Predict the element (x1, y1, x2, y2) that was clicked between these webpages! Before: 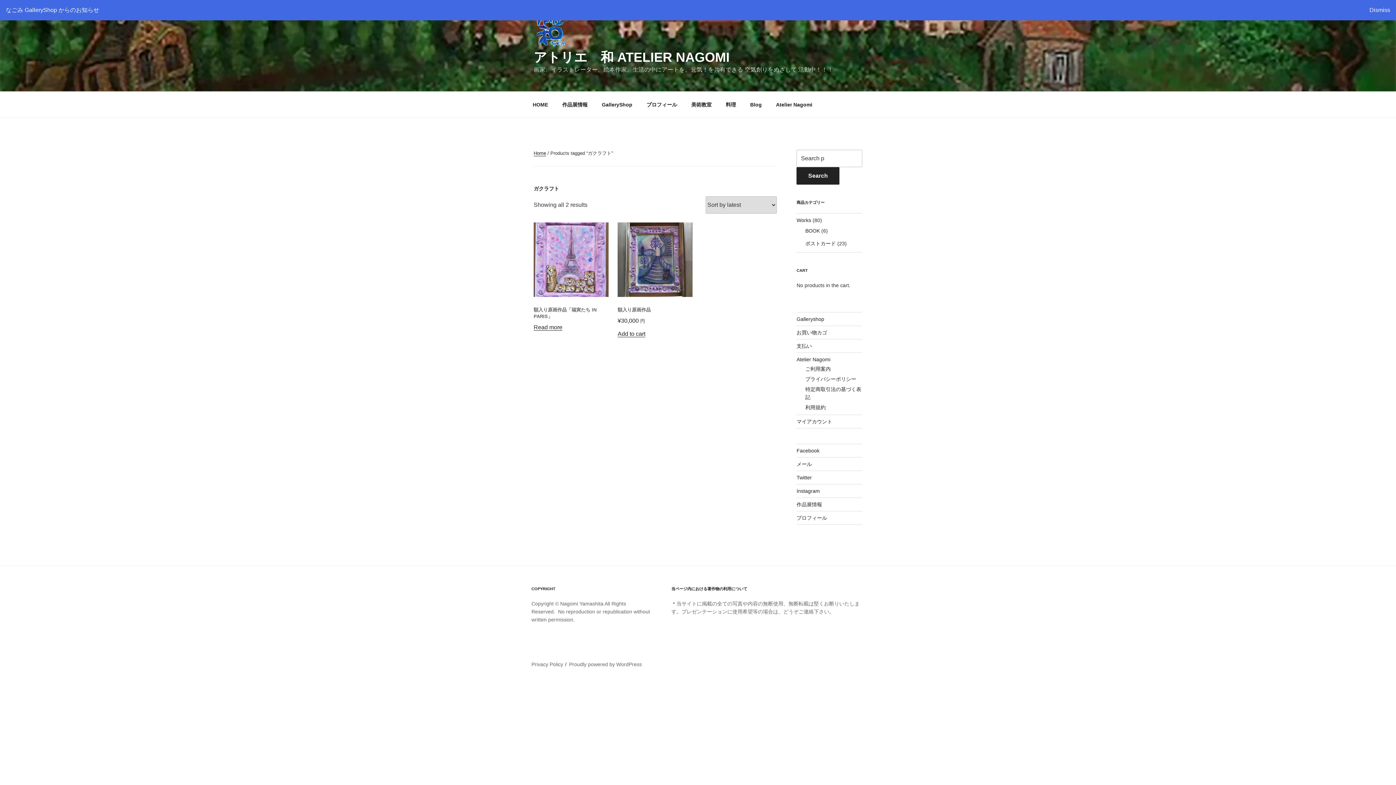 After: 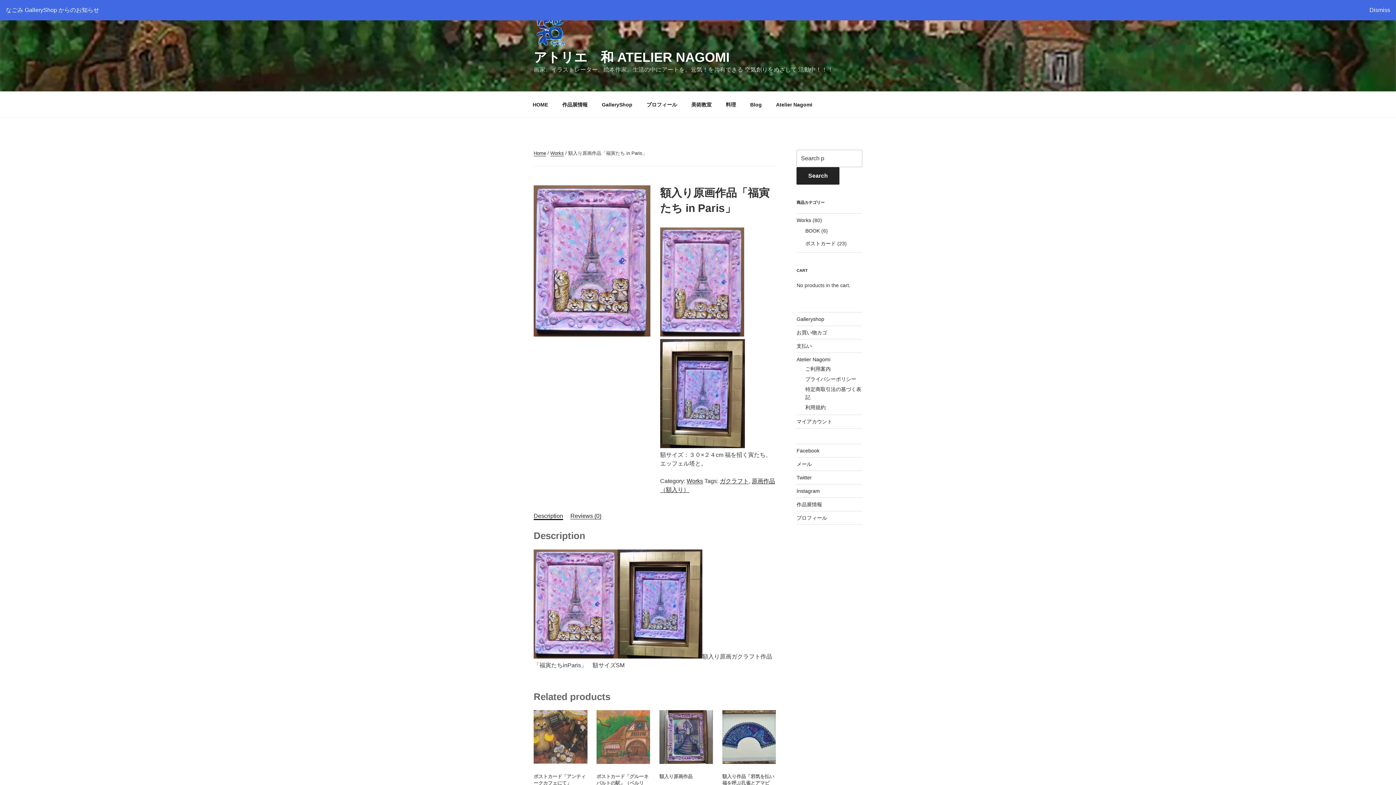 Action: label: Read more about “額入り原画作品「福寅たち in Paris」” bbox: (533, 324, 562, 330)